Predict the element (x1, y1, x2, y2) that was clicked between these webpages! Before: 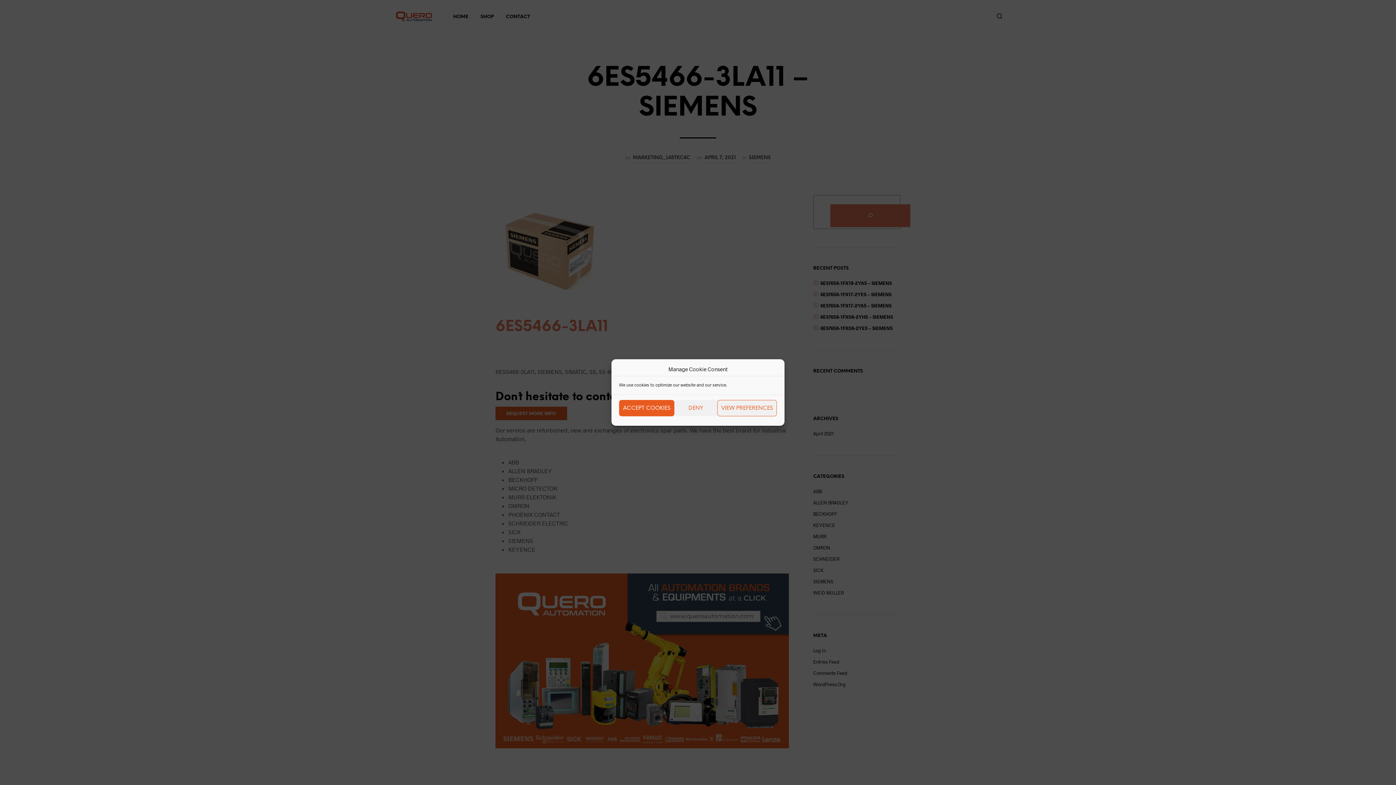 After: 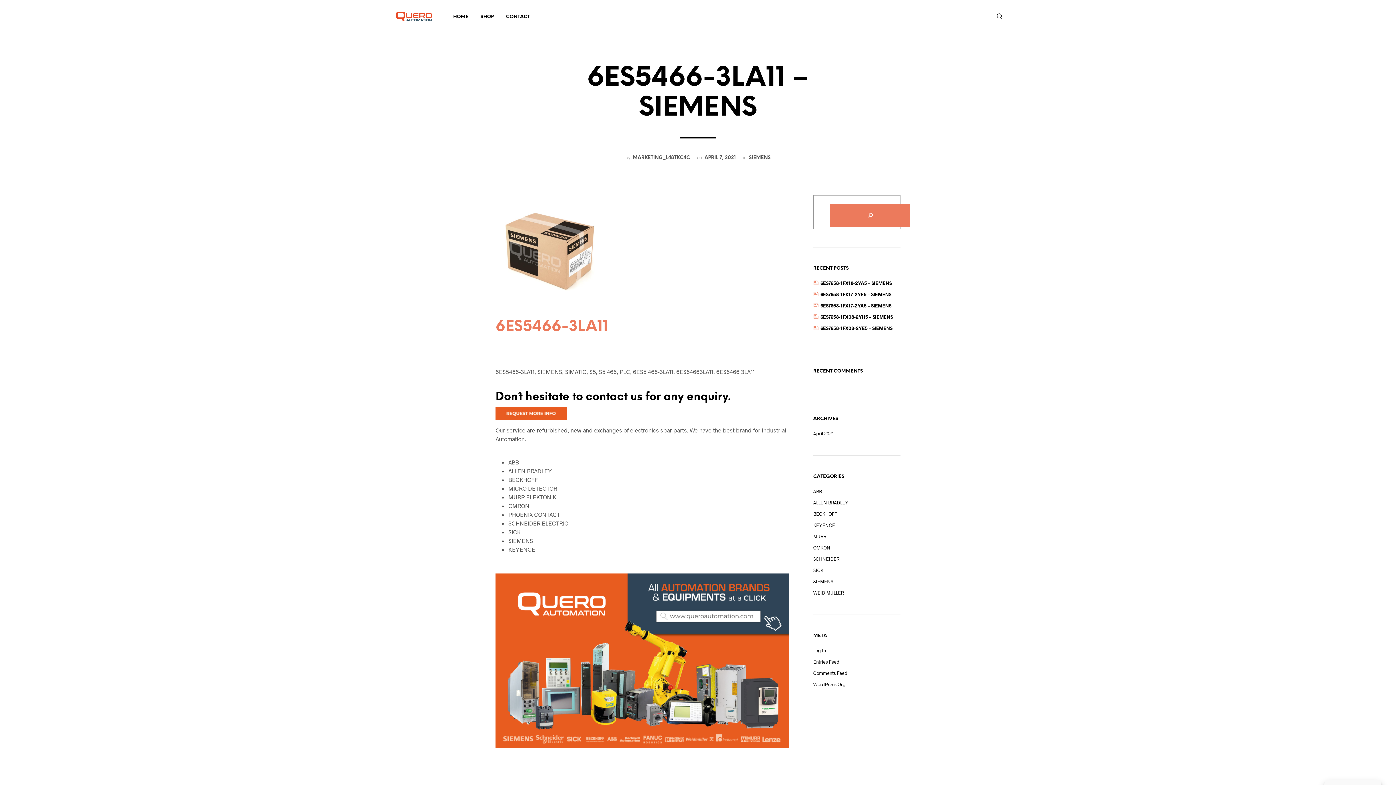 Action: bbox: (674, 400, 717, 416) label: DENY